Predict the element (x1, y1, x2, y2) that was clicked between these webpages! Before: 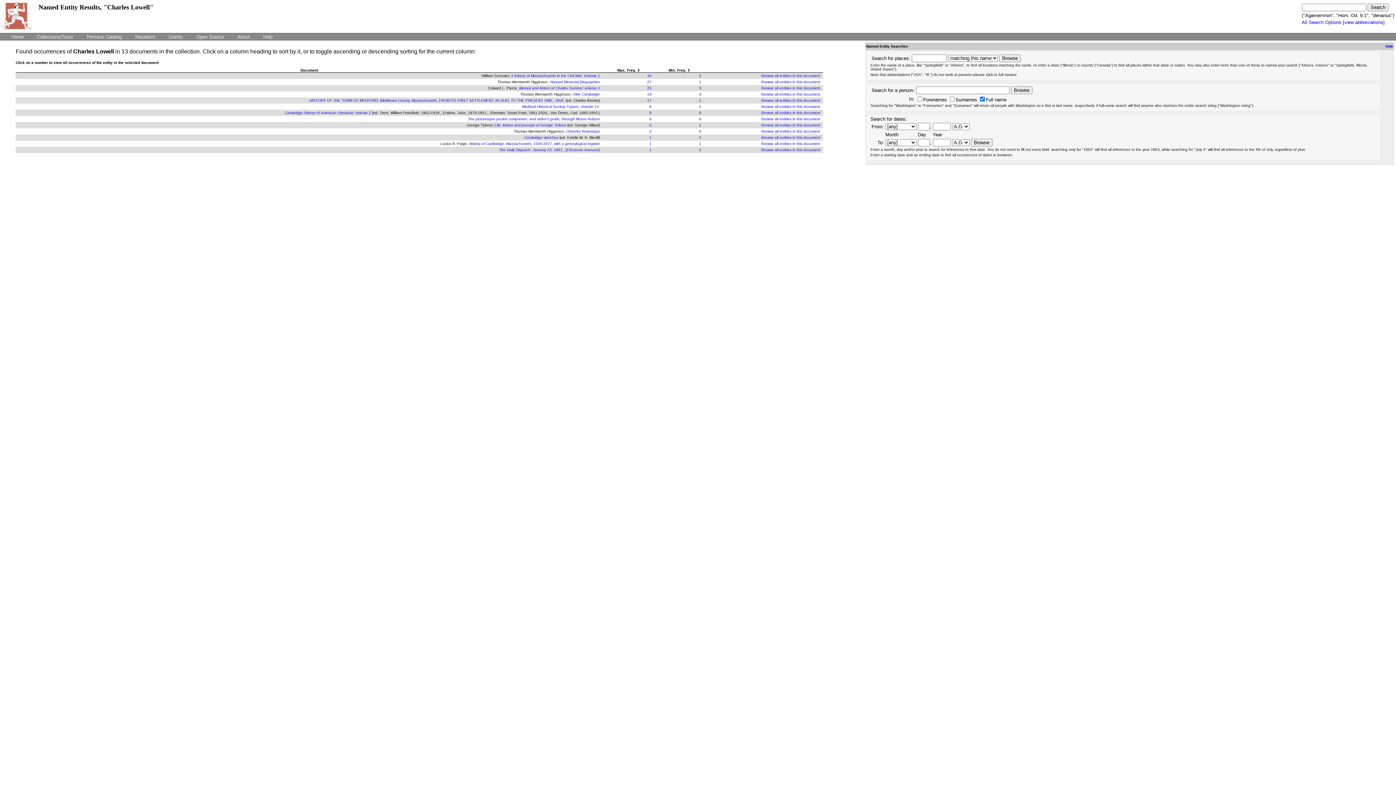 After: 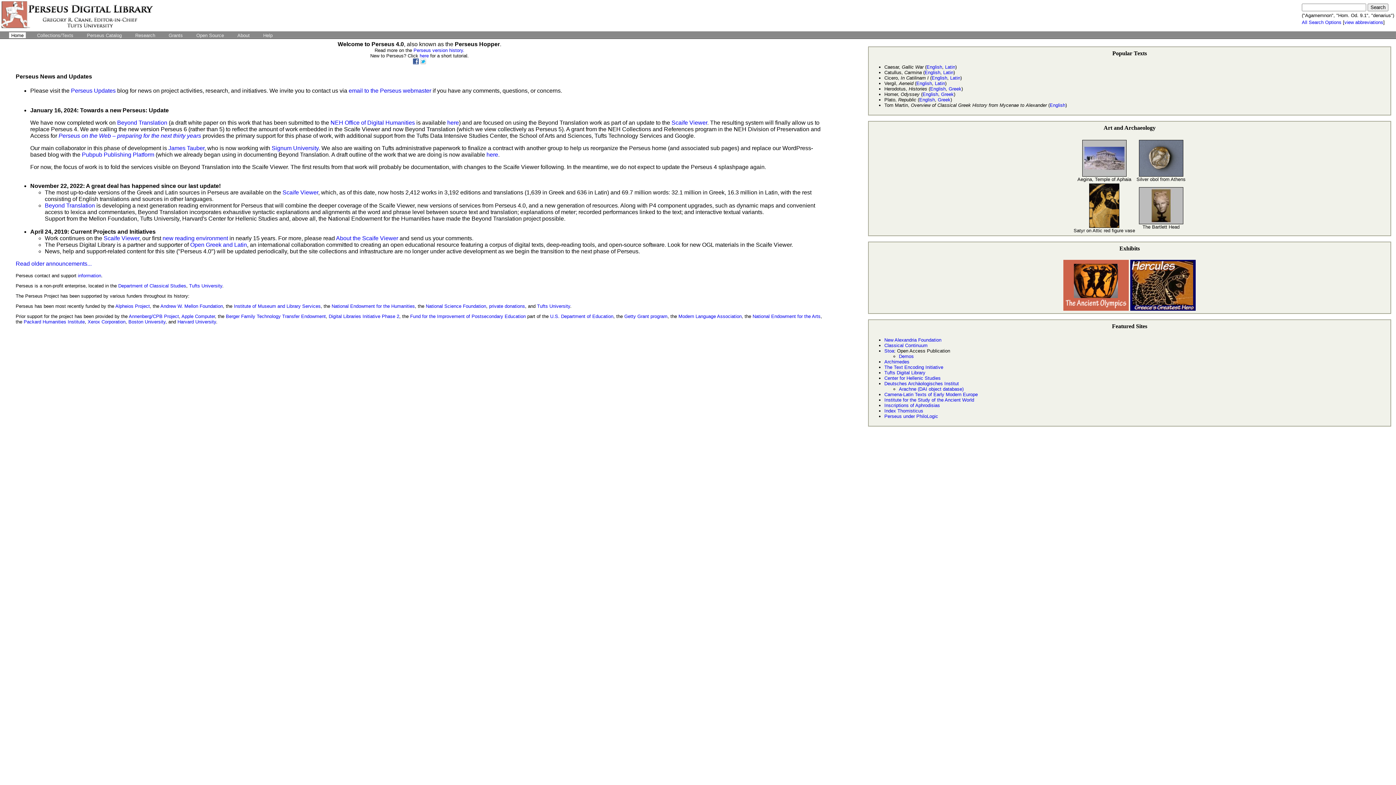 Action: bbox: (1, 1, 37, 30)